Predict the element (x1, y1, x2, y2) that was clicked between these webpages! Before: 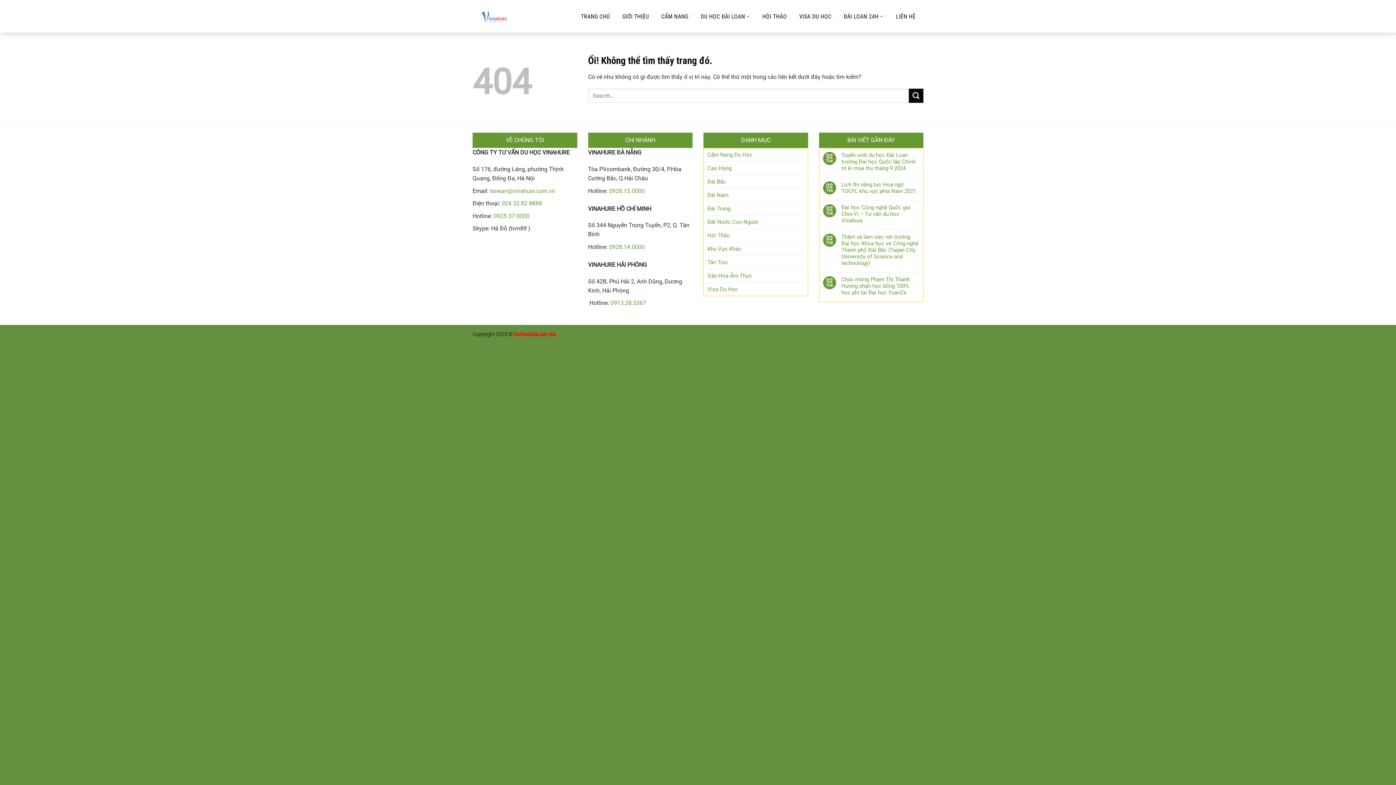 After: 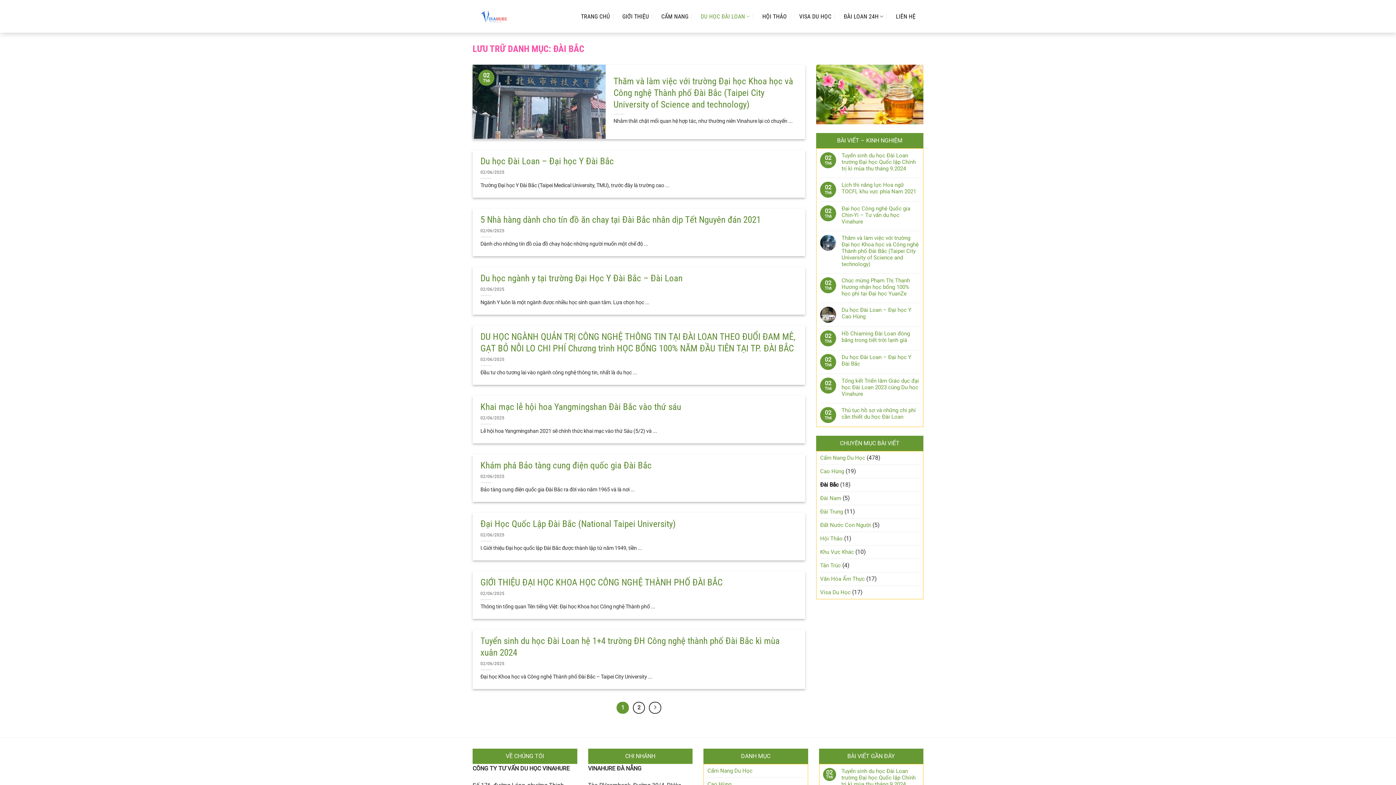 Action: label: Đài Bắc bbox: (707, 175, 726, 188)